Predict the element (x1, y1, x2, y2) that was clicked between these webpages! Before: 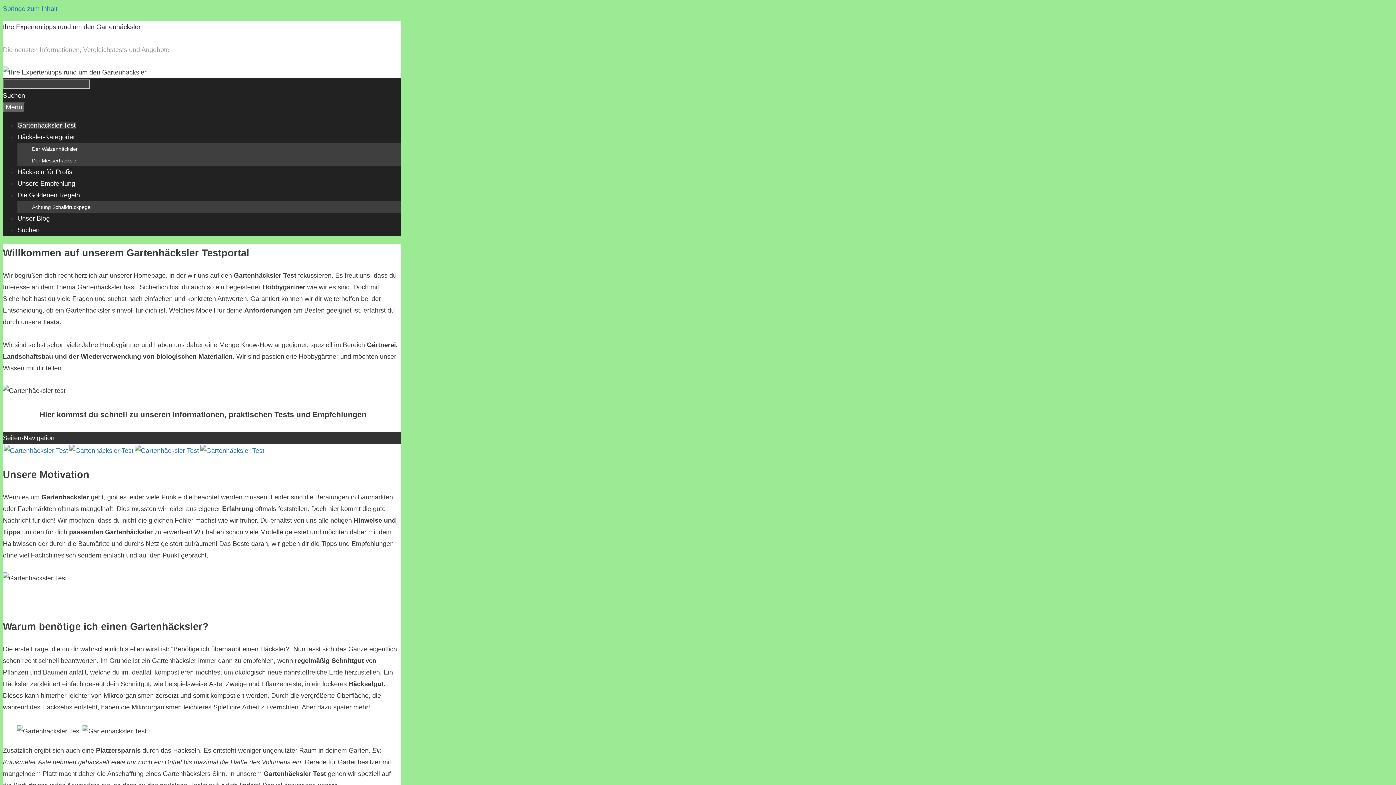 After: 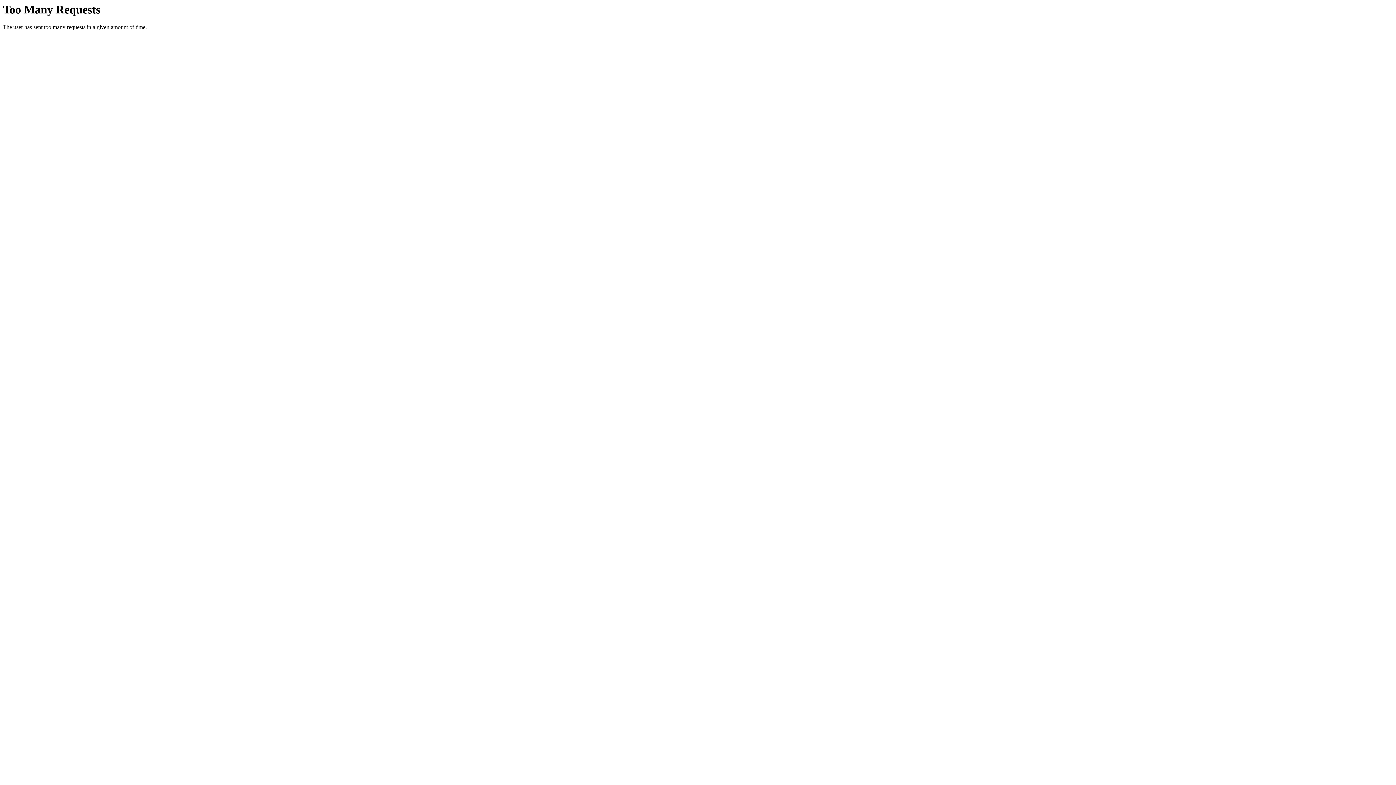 Action: label: Unsere Empfehlung bbox: (17, 180, 75, 187)